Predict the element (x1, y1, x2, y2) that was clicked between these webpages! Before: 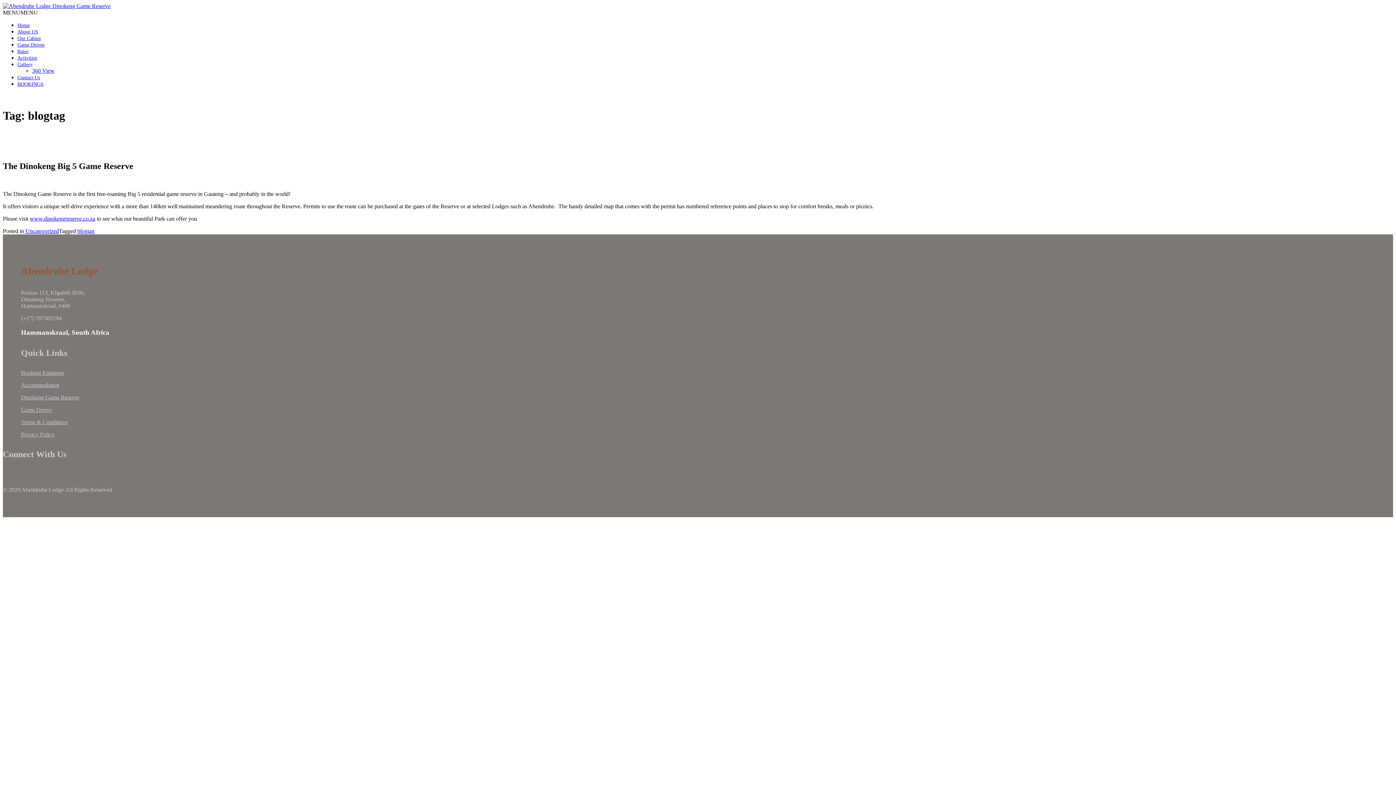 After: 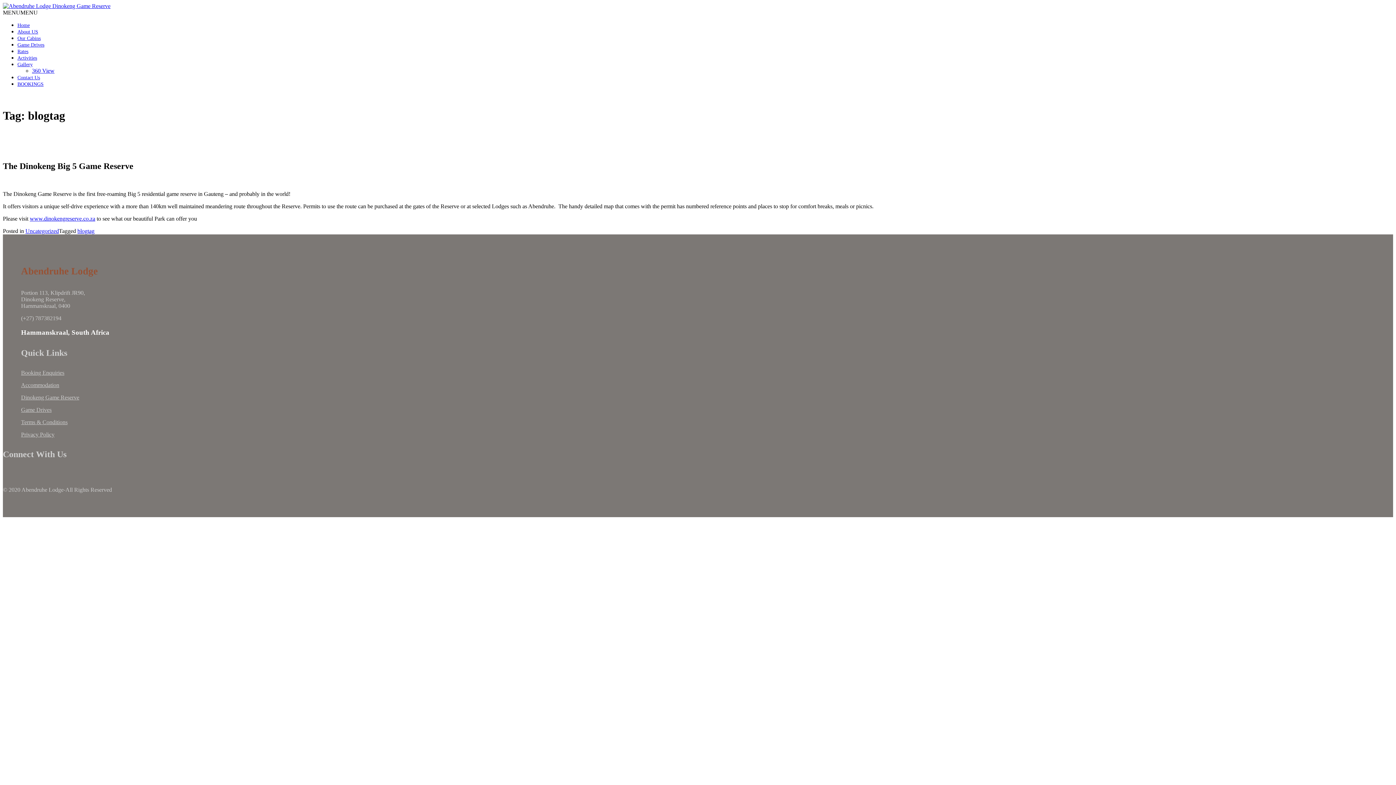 Action: bbox: (21, 394, 79, 400) label: Dinokeng Game Reserve